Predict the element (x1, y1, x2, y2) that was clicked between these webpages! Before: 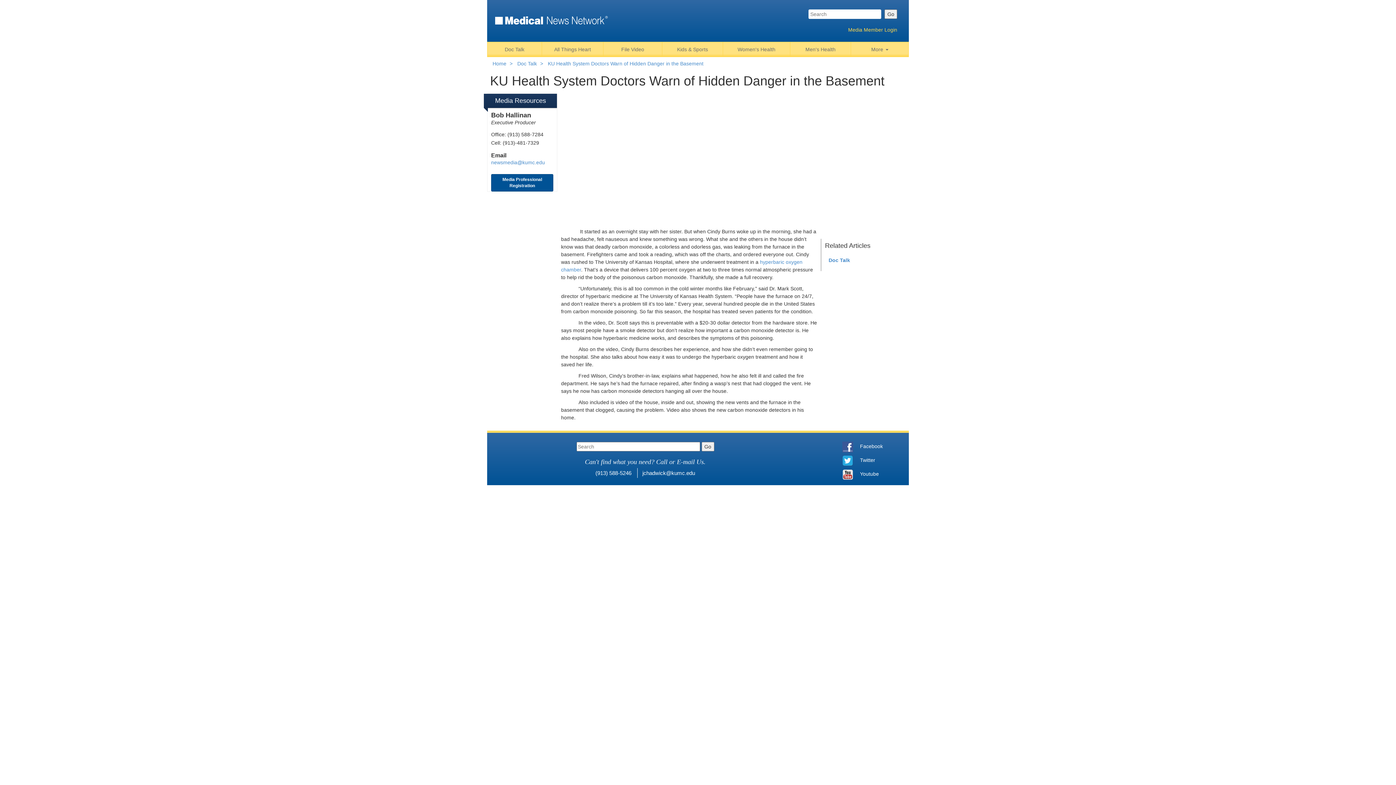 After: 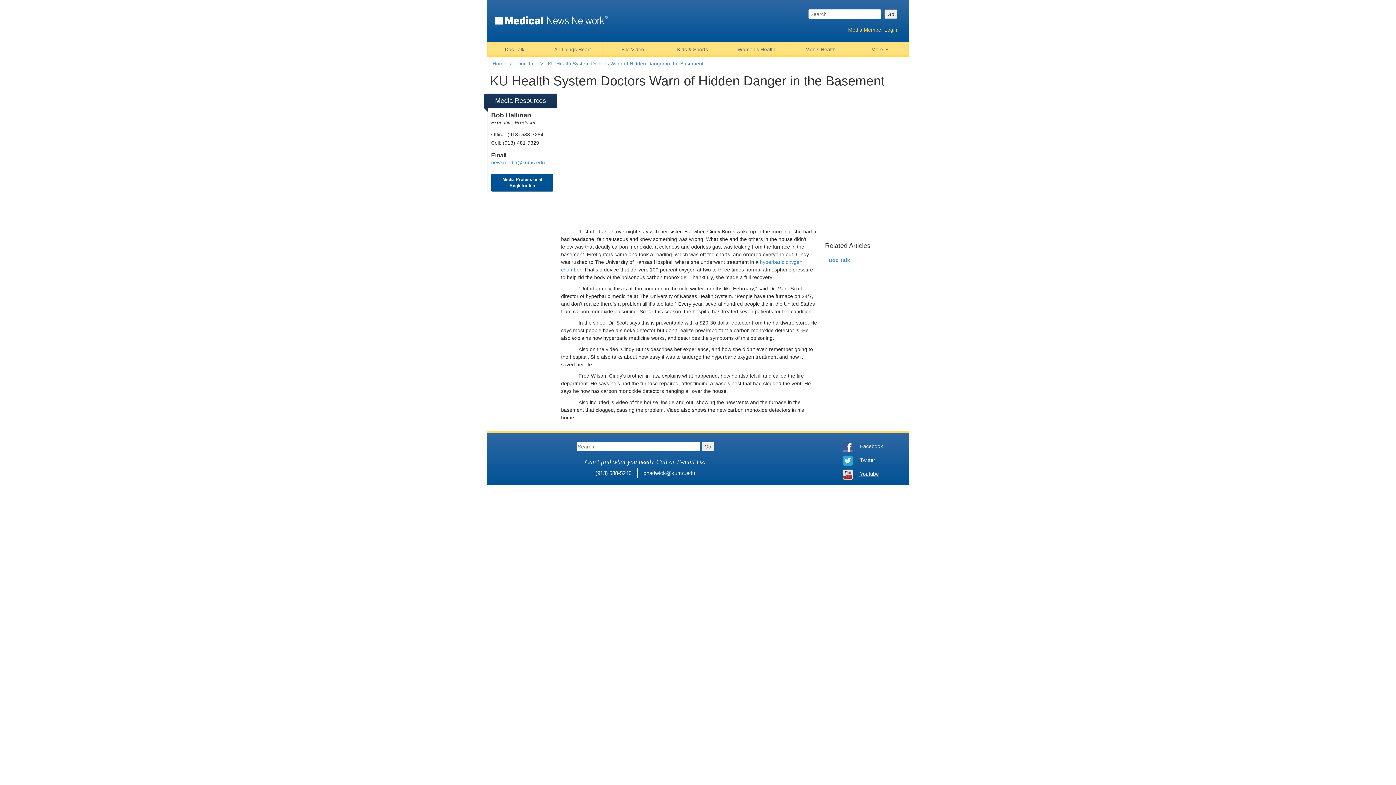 Action: bbox: (842, 471, 879, 477) label:  Youtube